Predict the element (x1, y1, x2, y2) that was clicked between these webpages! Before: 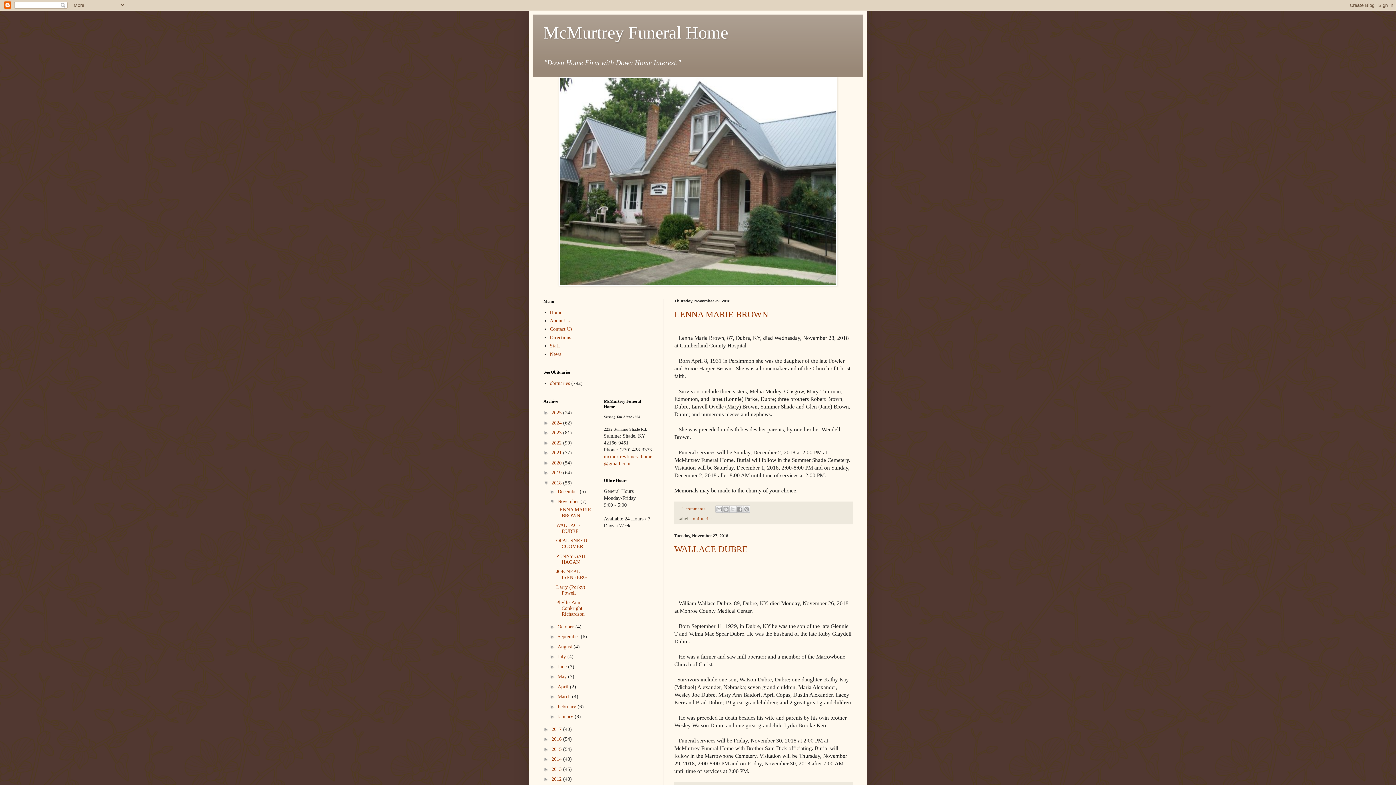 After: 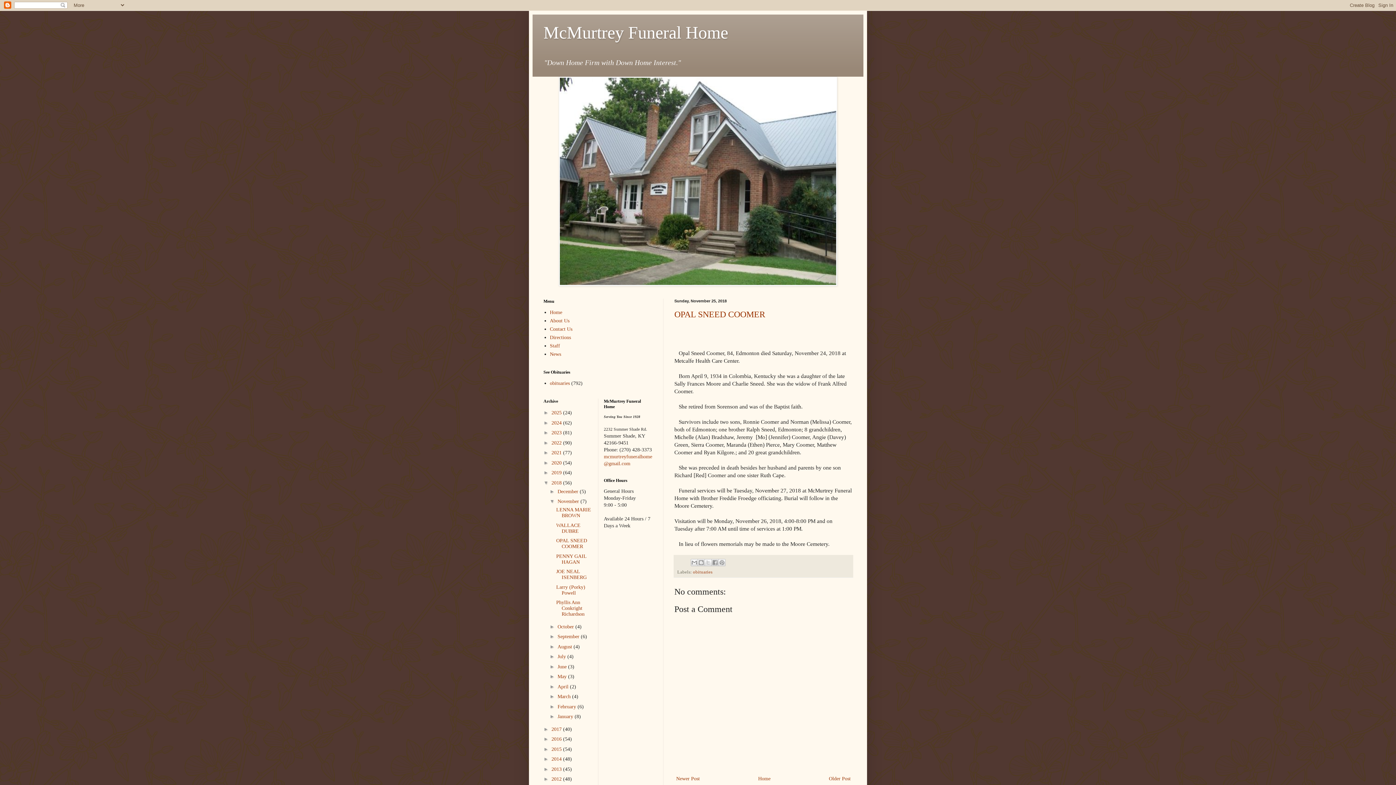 Action: label: OPAL SNEED COOMER bbox: (556, 538, 587, 549)